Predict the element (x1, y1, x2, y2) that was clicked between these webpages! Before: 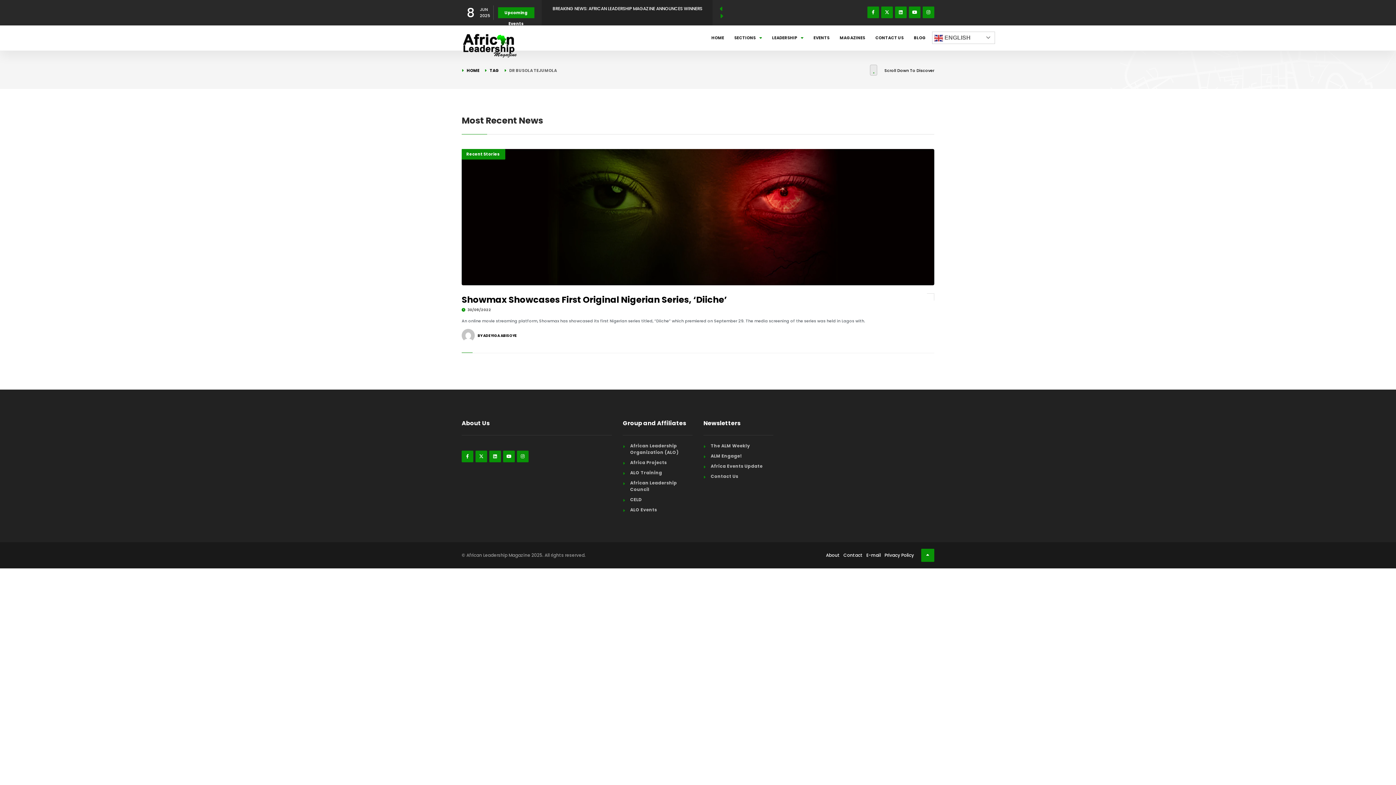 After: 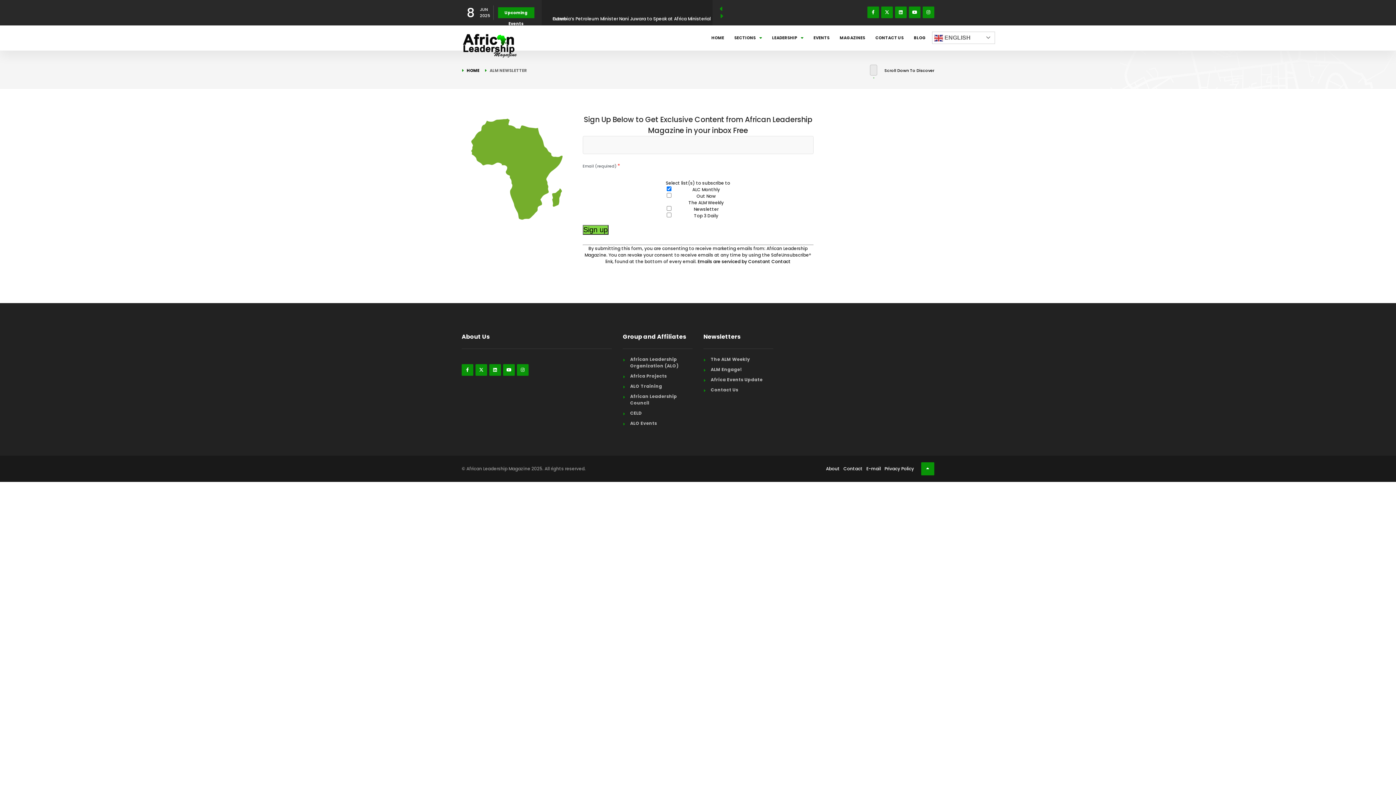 Action: label: ALM Engage! bbox: (710, 453, 741, 459)